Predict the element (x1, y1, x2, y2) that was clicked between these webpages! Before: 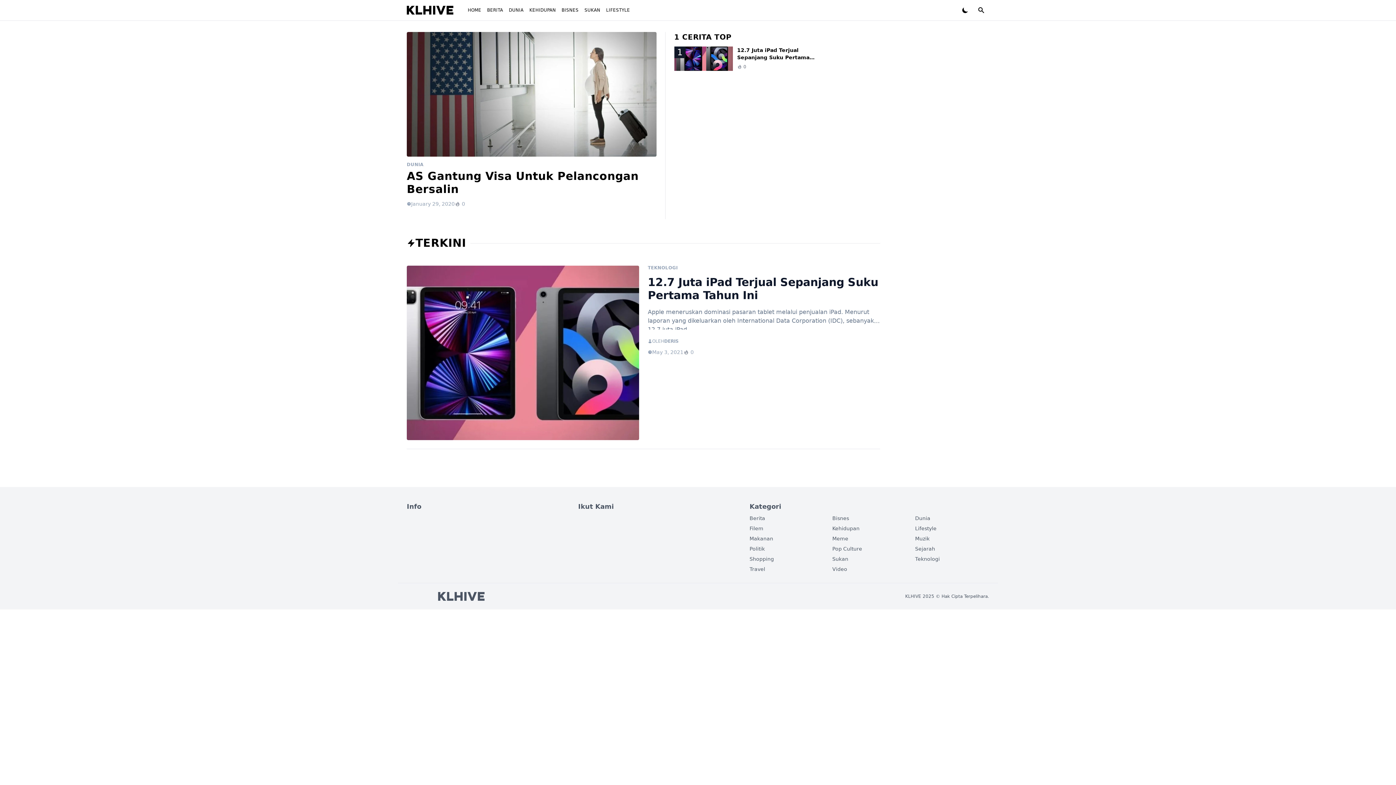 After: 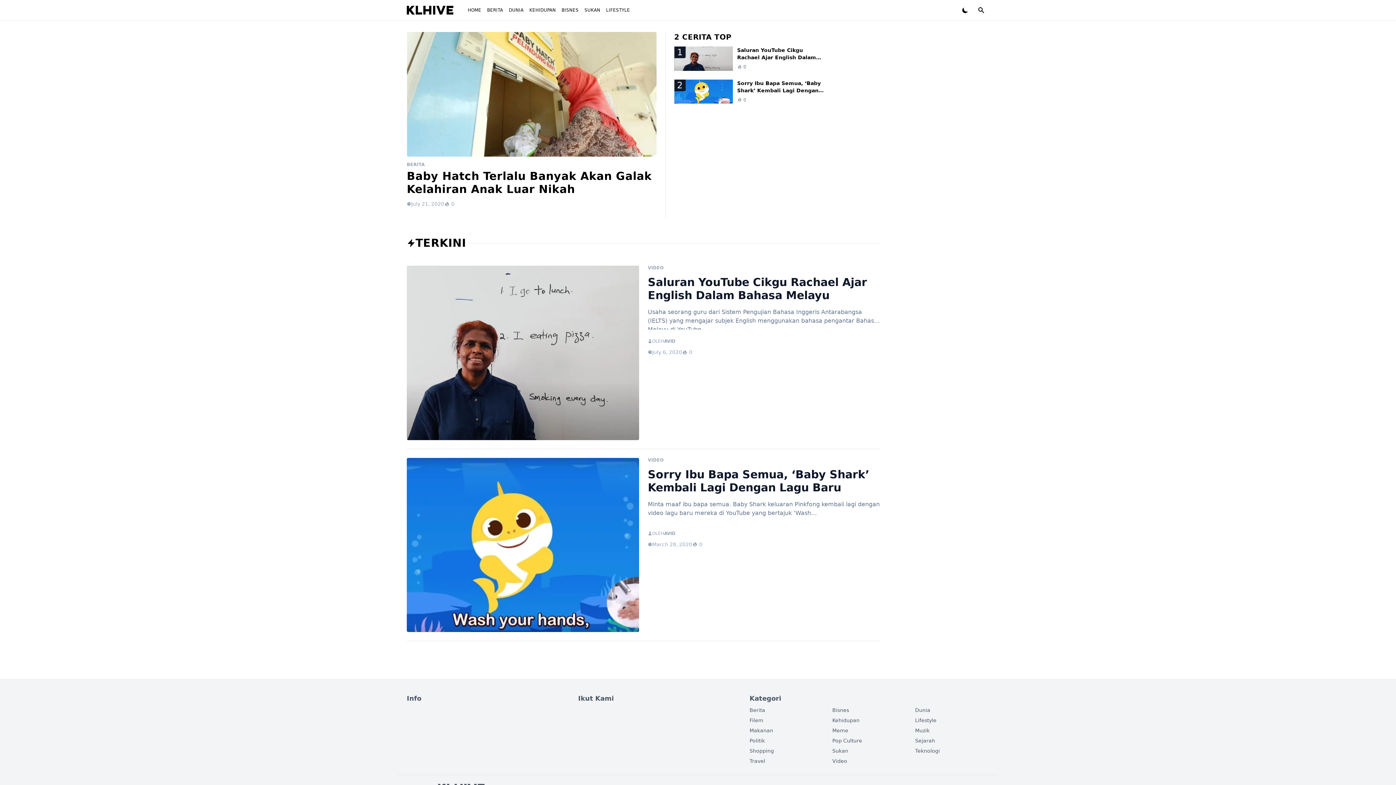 Action: bbox: (832, 565, 847, 572) label: Video